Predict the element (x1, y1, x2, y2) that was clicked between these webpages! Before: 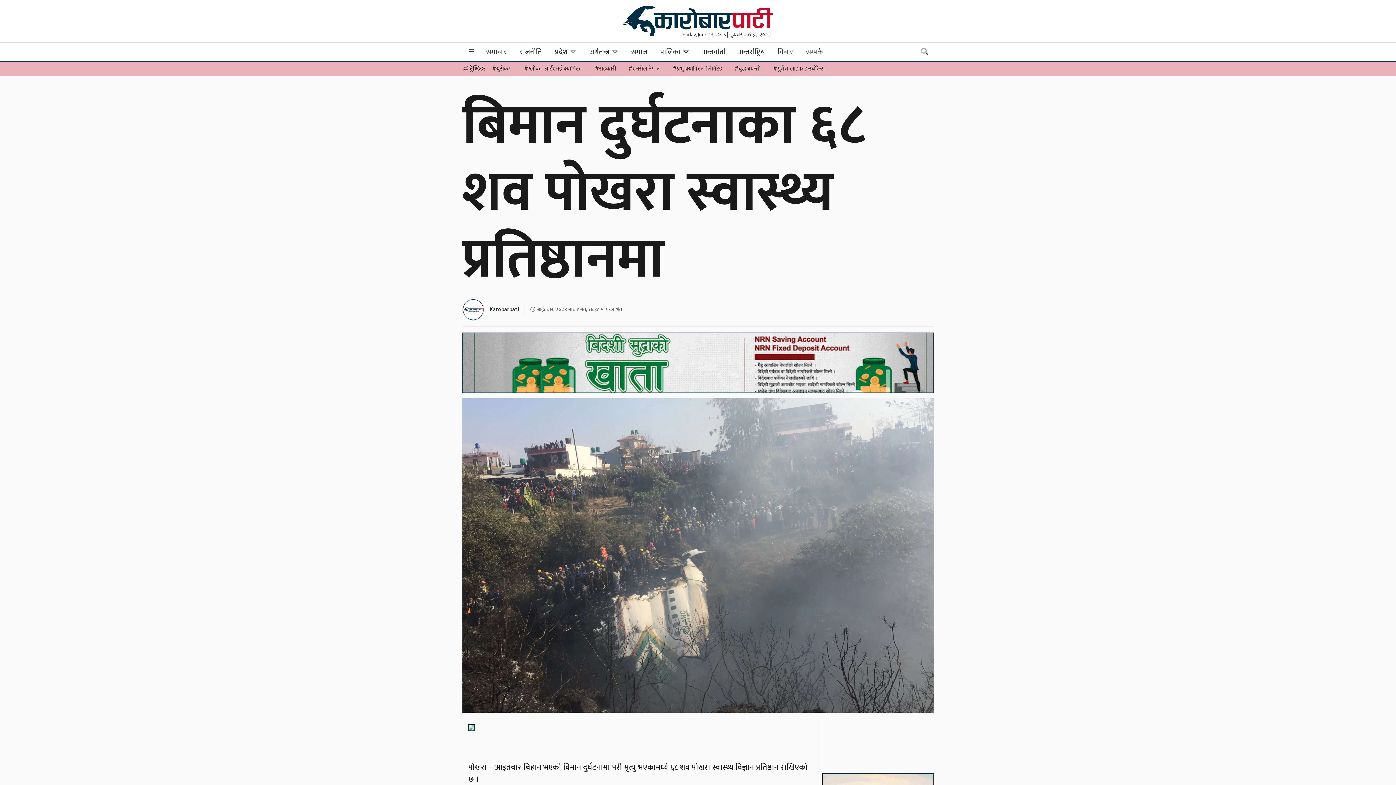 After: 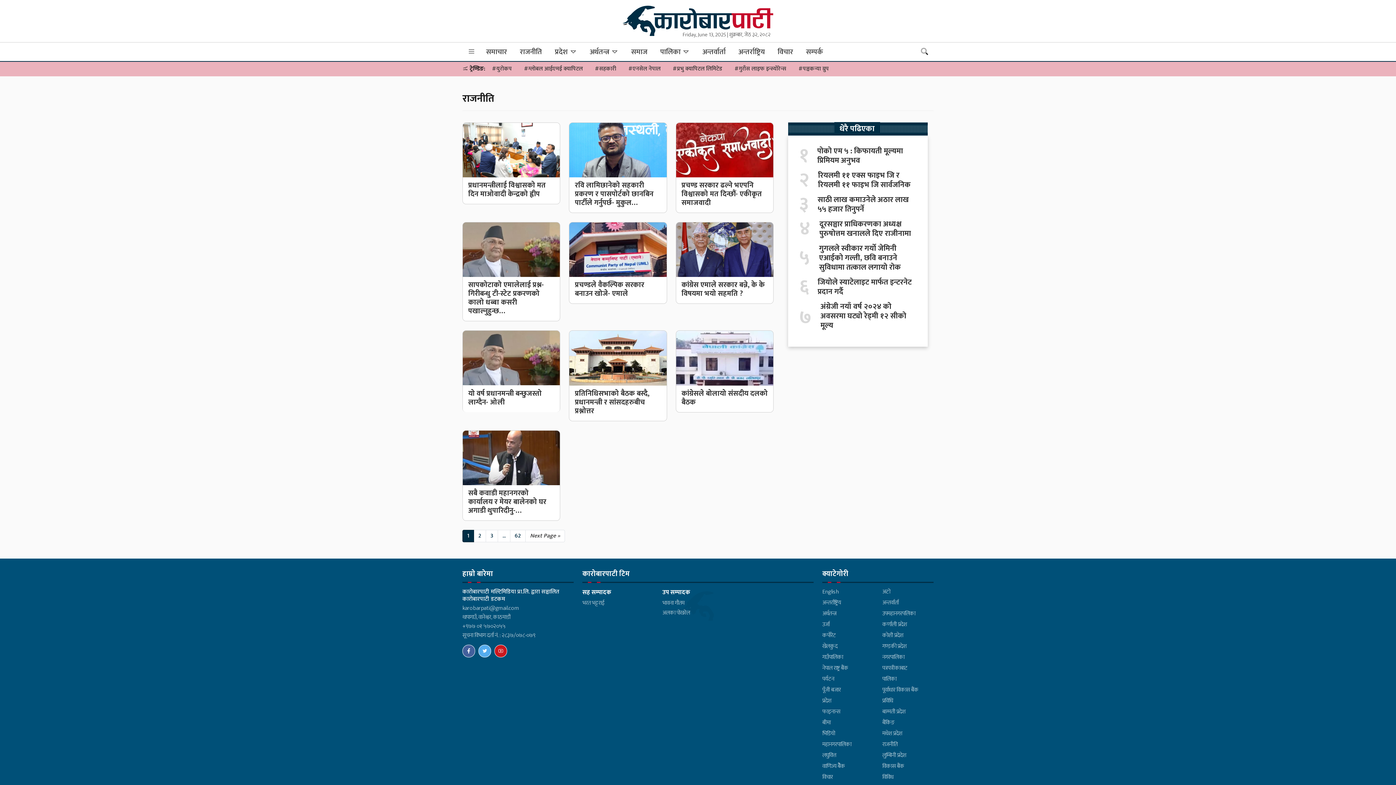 Action: label: राजनीति bbox: (514, 42, 547, 60)